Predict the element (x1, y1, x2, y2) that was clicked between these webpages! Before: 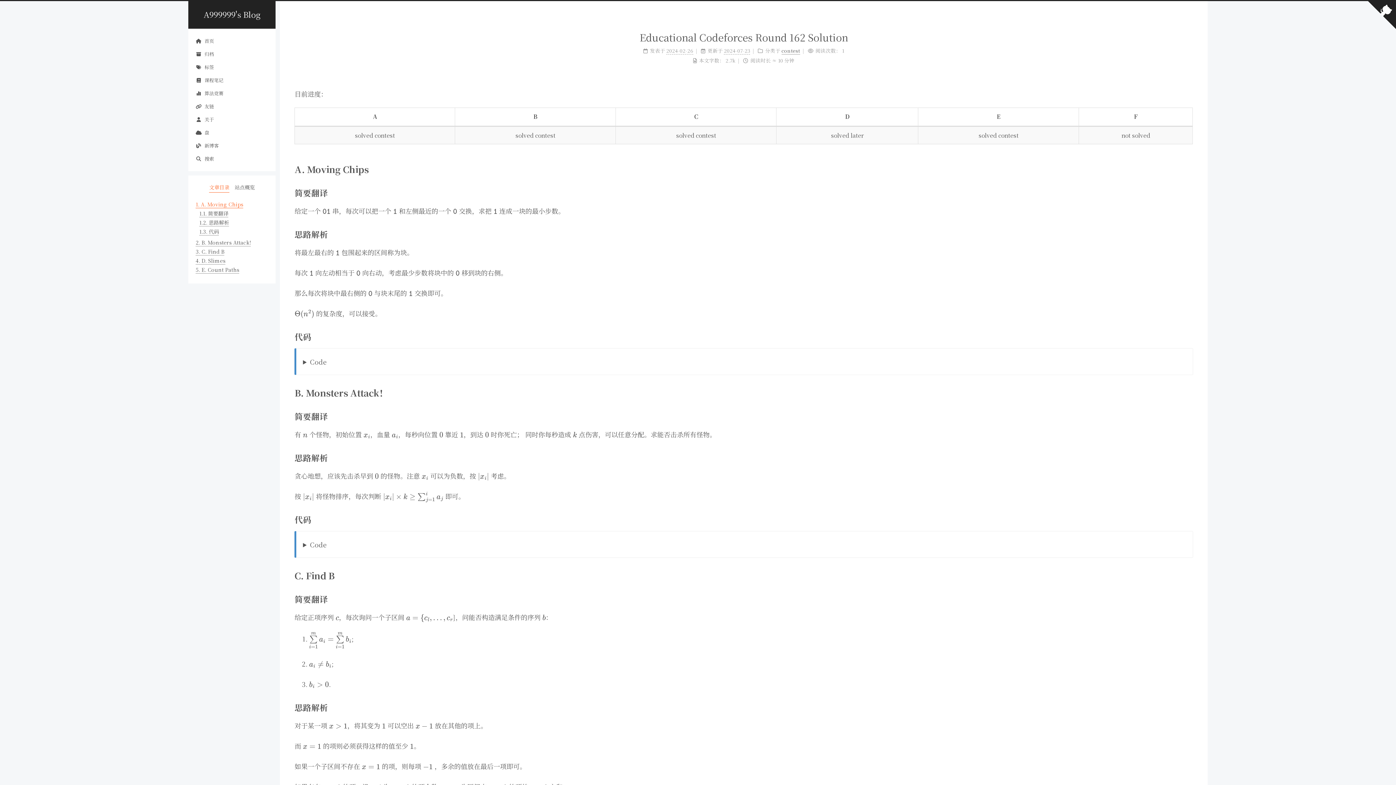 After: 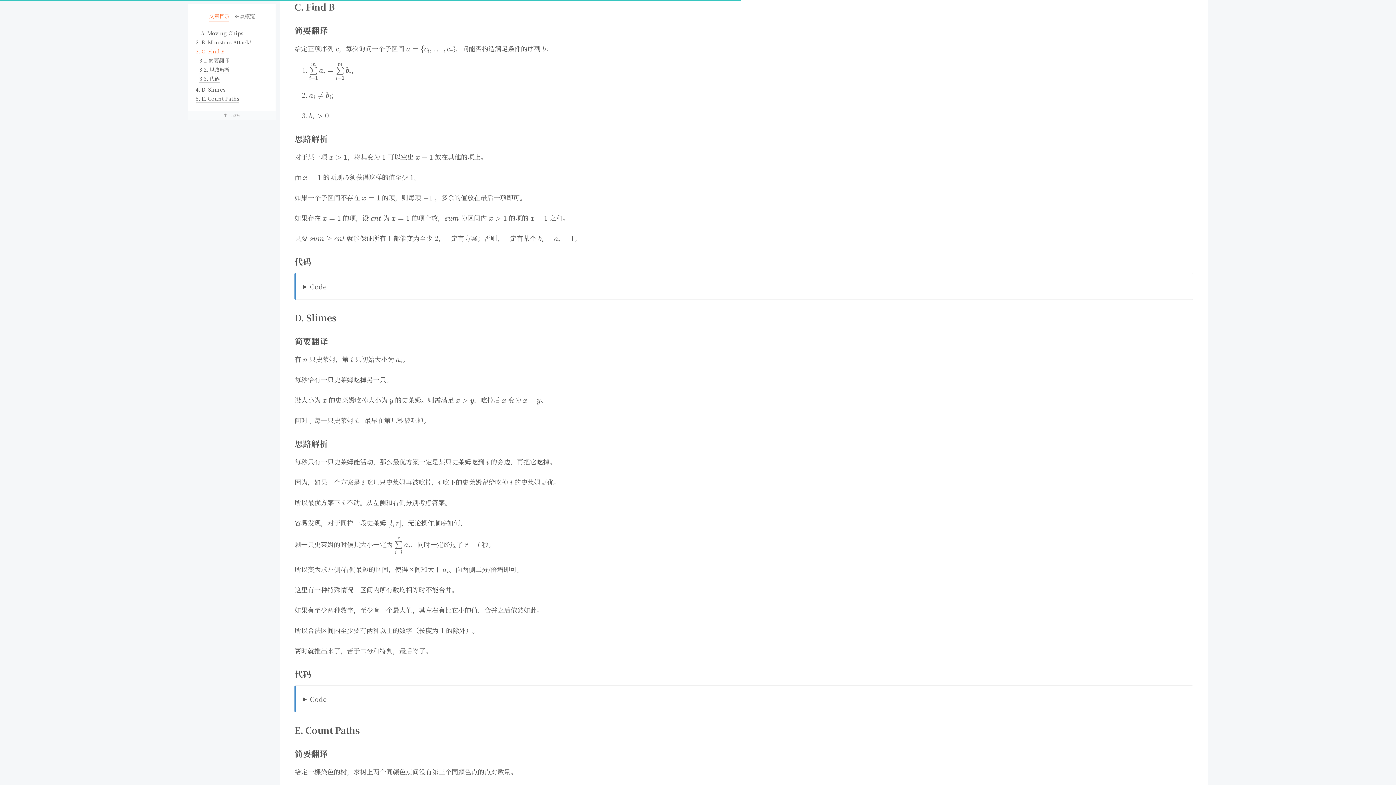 Action: bbox: (195, 248, 224, 255) label: 3. C. Find B